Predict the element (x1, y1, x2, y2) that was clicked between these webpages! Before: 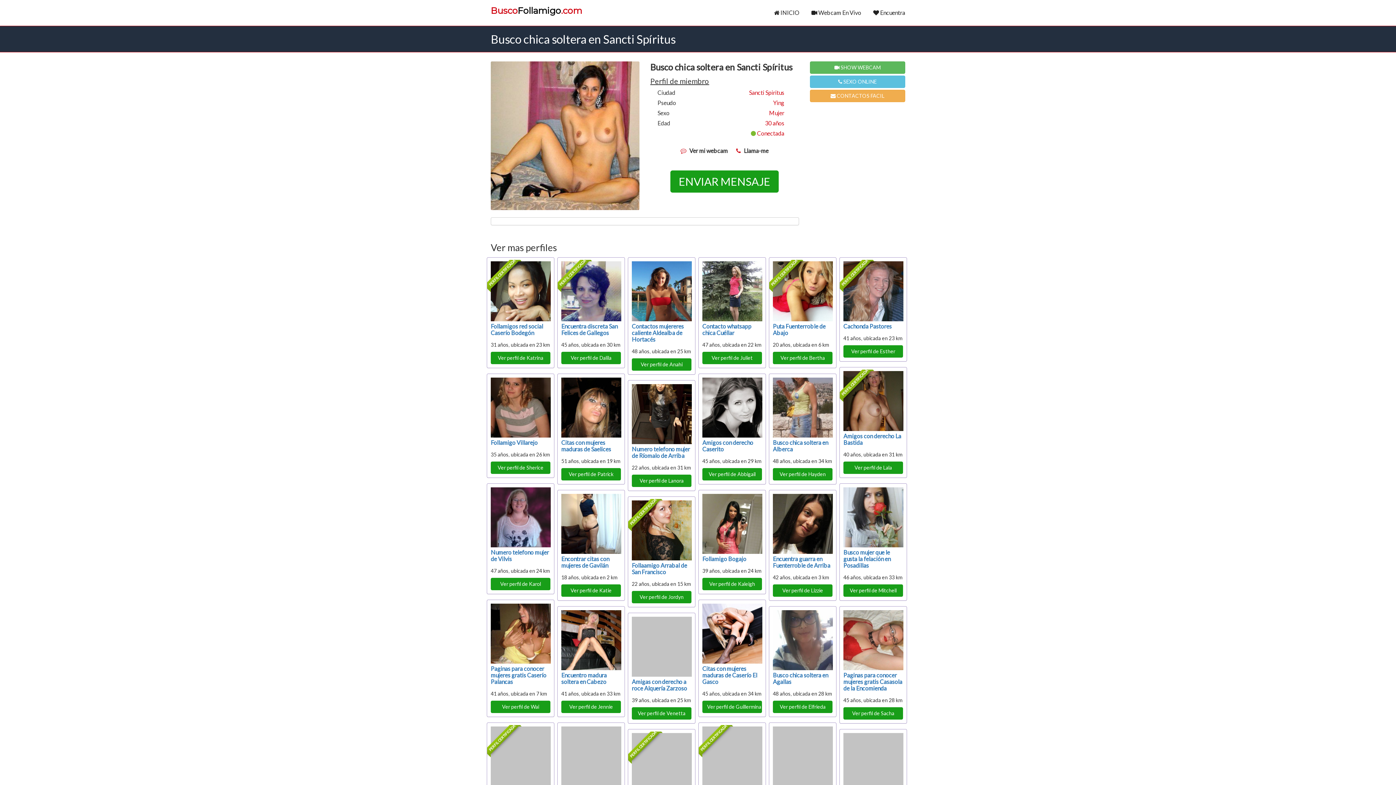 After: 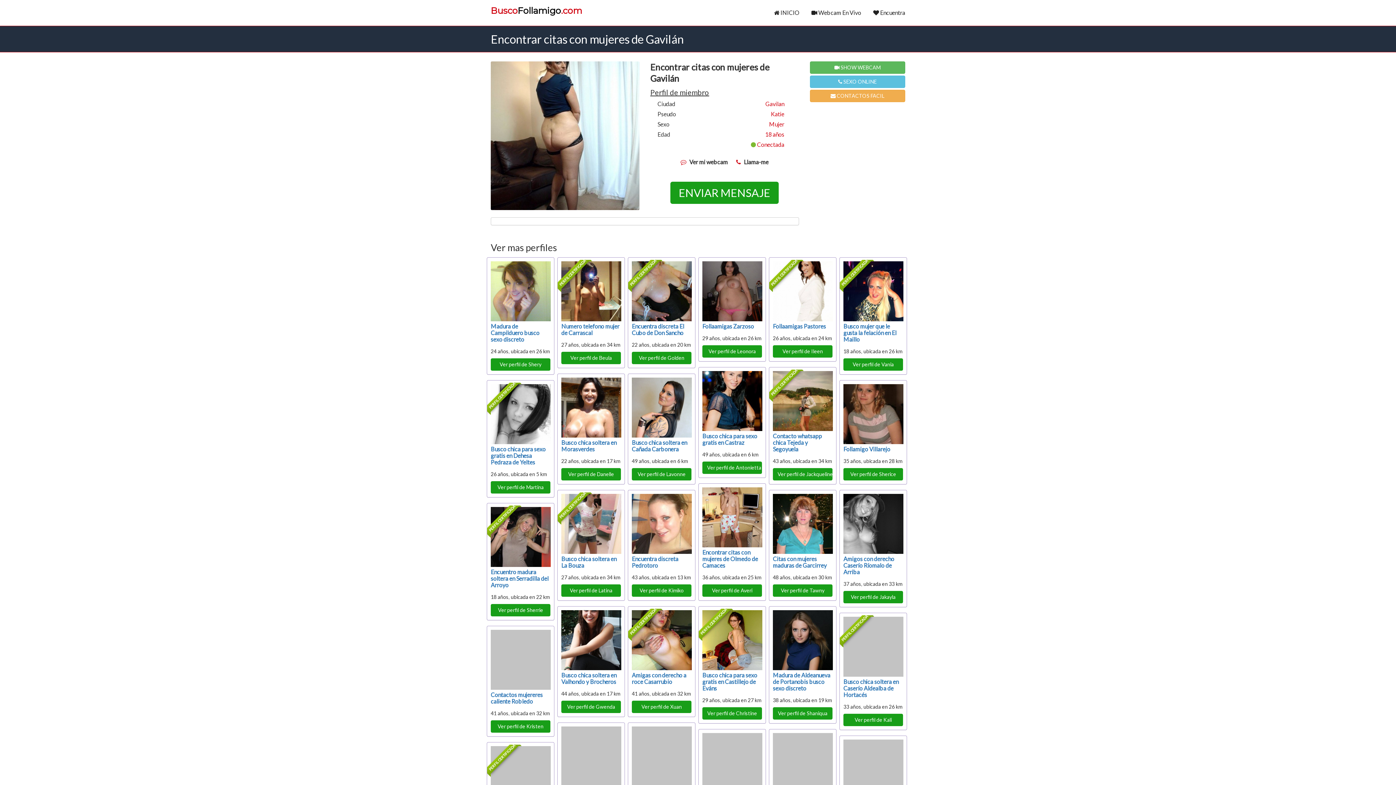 Action: bbox: (561, 584, 621, 597) label: Ver perfil de Katie